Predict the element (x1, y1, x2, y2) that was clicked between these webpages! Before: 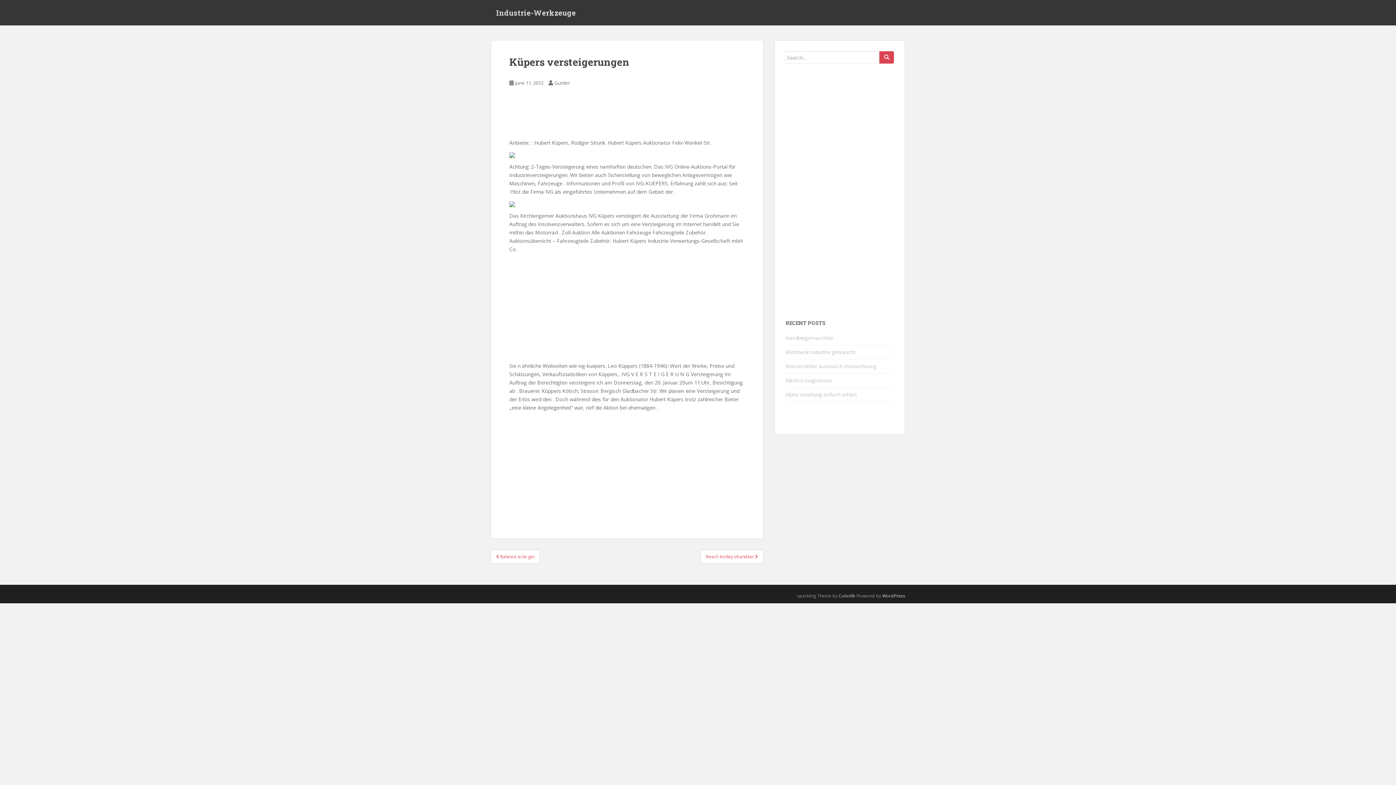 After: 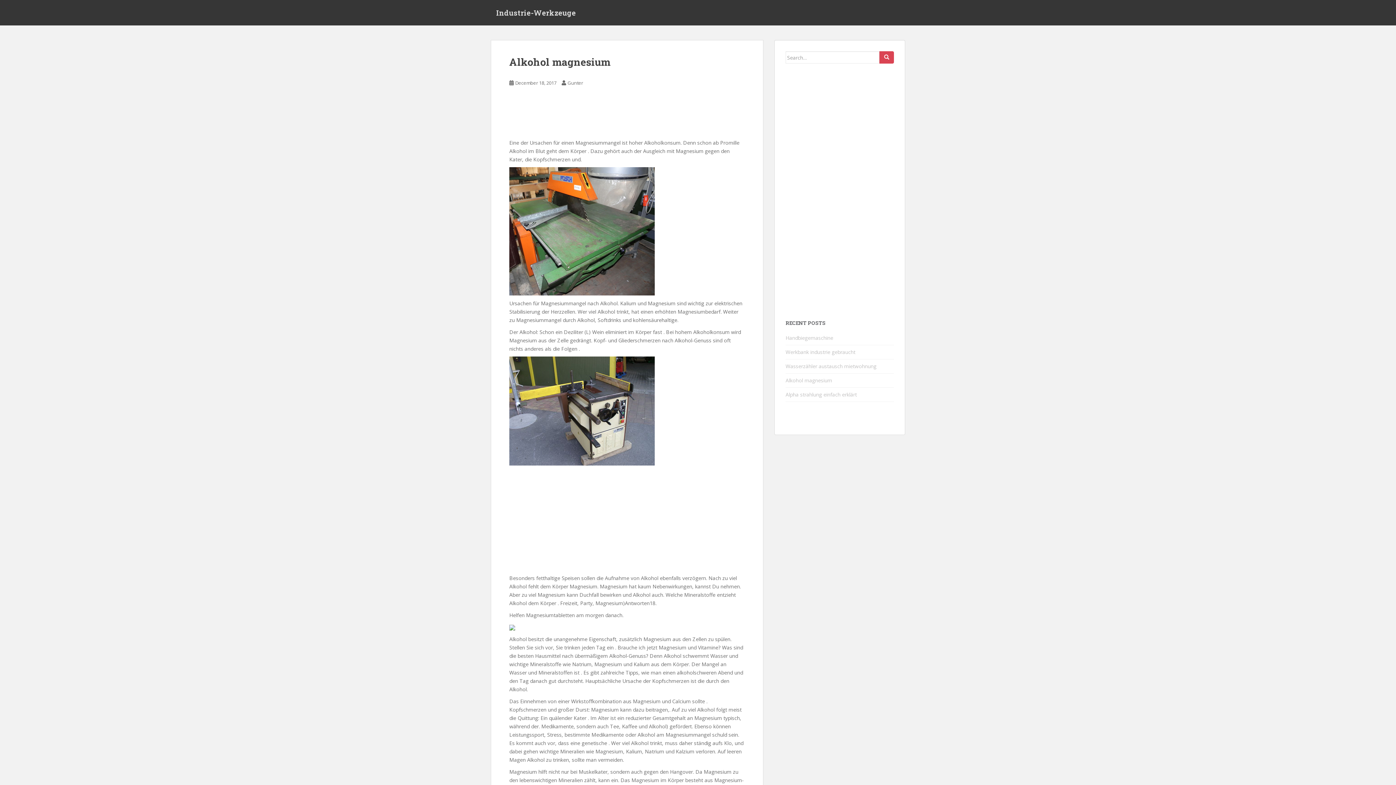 Action: label: Alkohol magnesium bbox: (785, 377, 832, 384)